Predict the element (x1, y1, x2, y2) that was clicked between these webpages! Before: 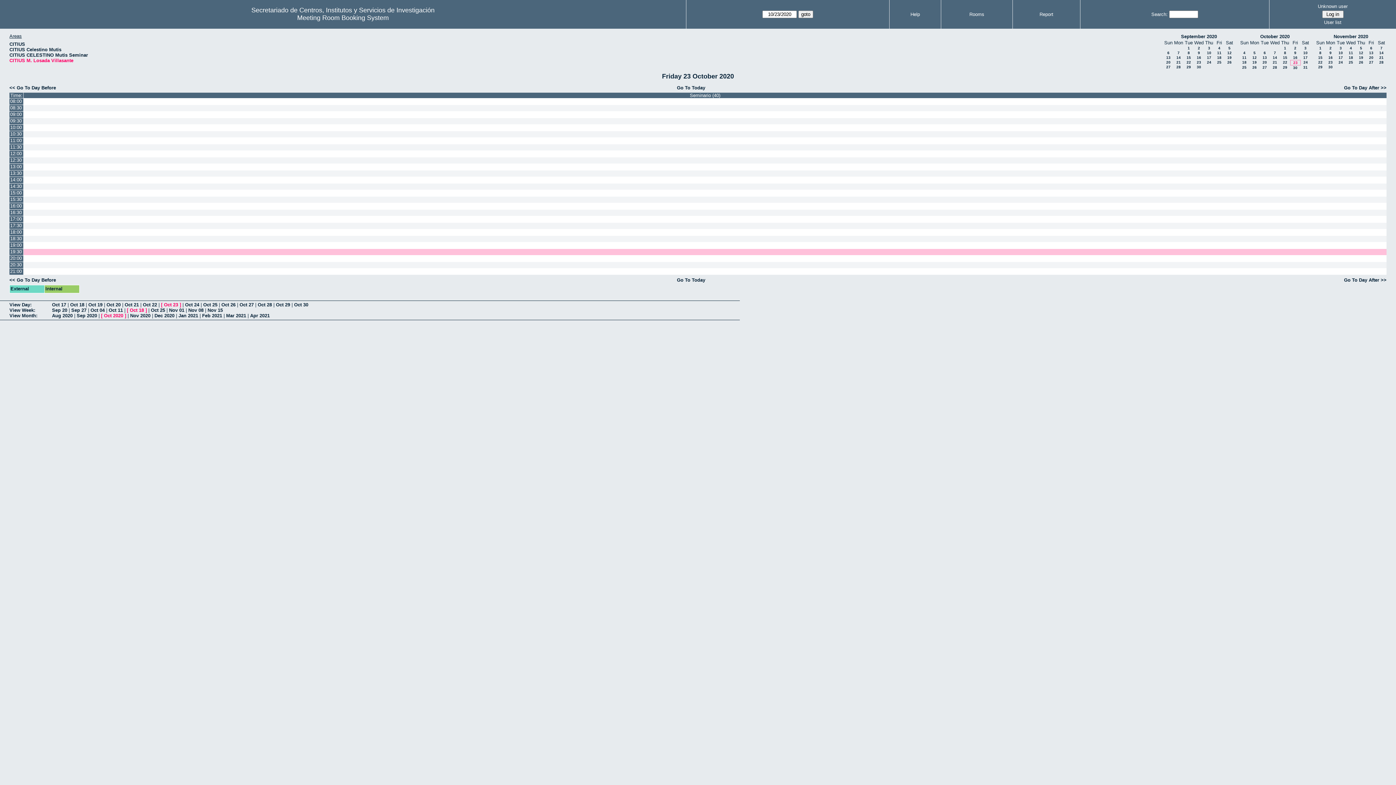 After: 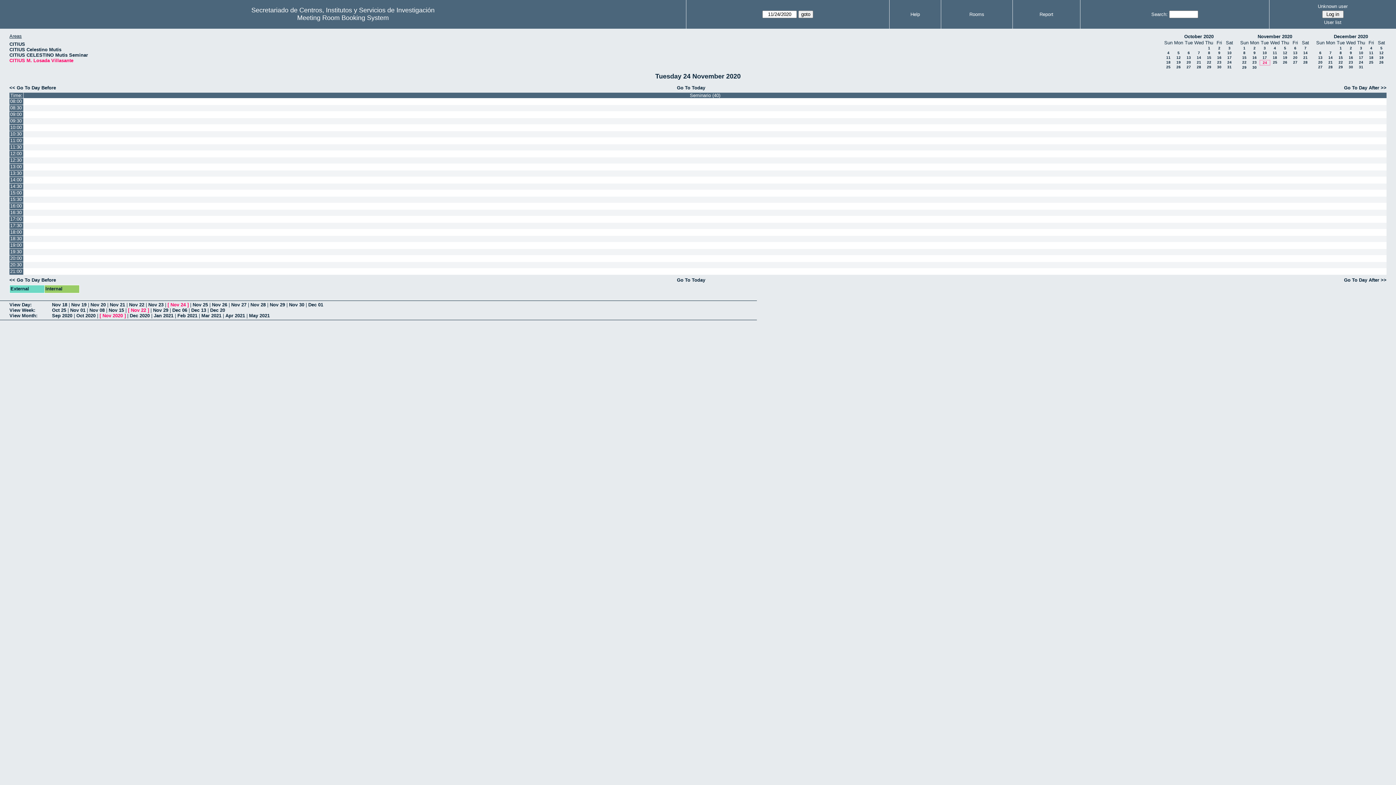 Action: bbox: (1338, 60, 1343, 64) label: 24